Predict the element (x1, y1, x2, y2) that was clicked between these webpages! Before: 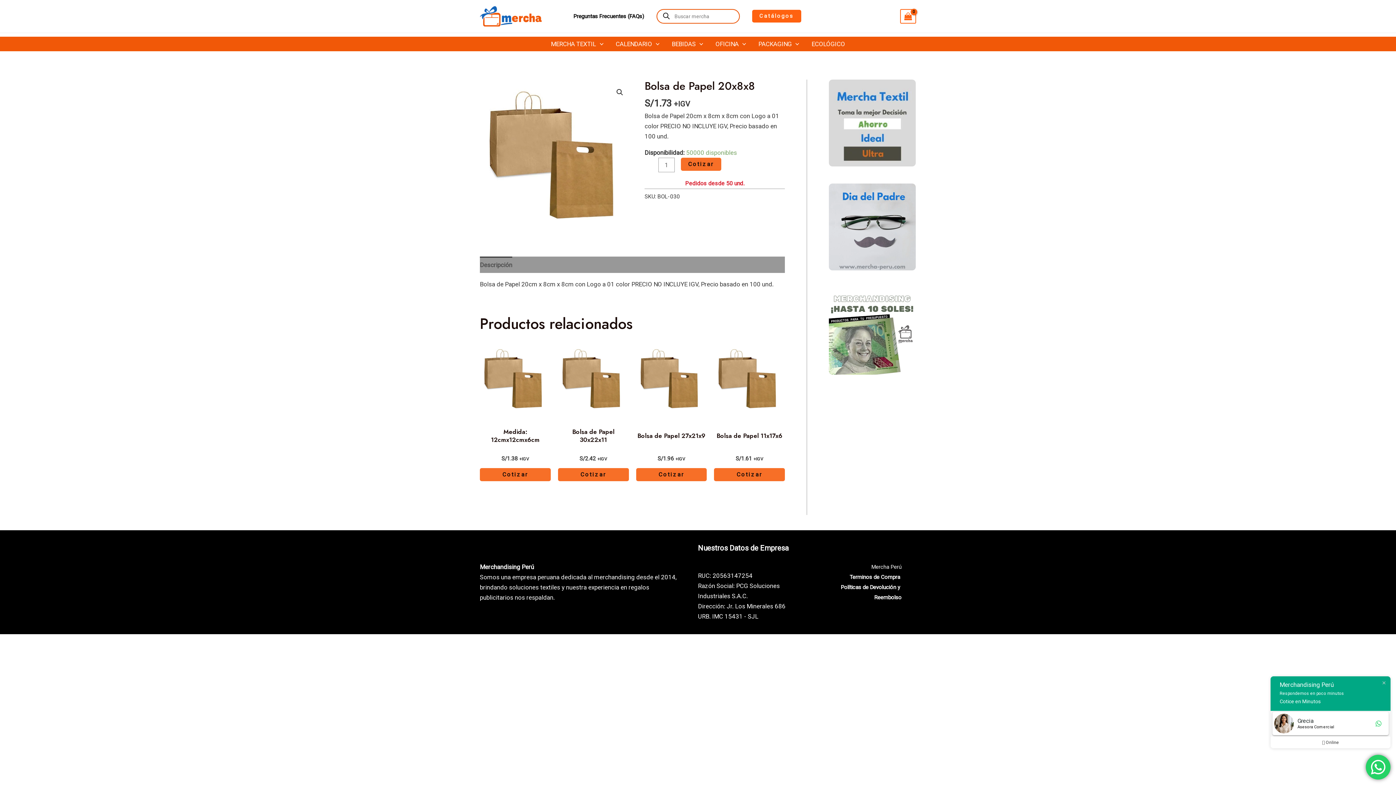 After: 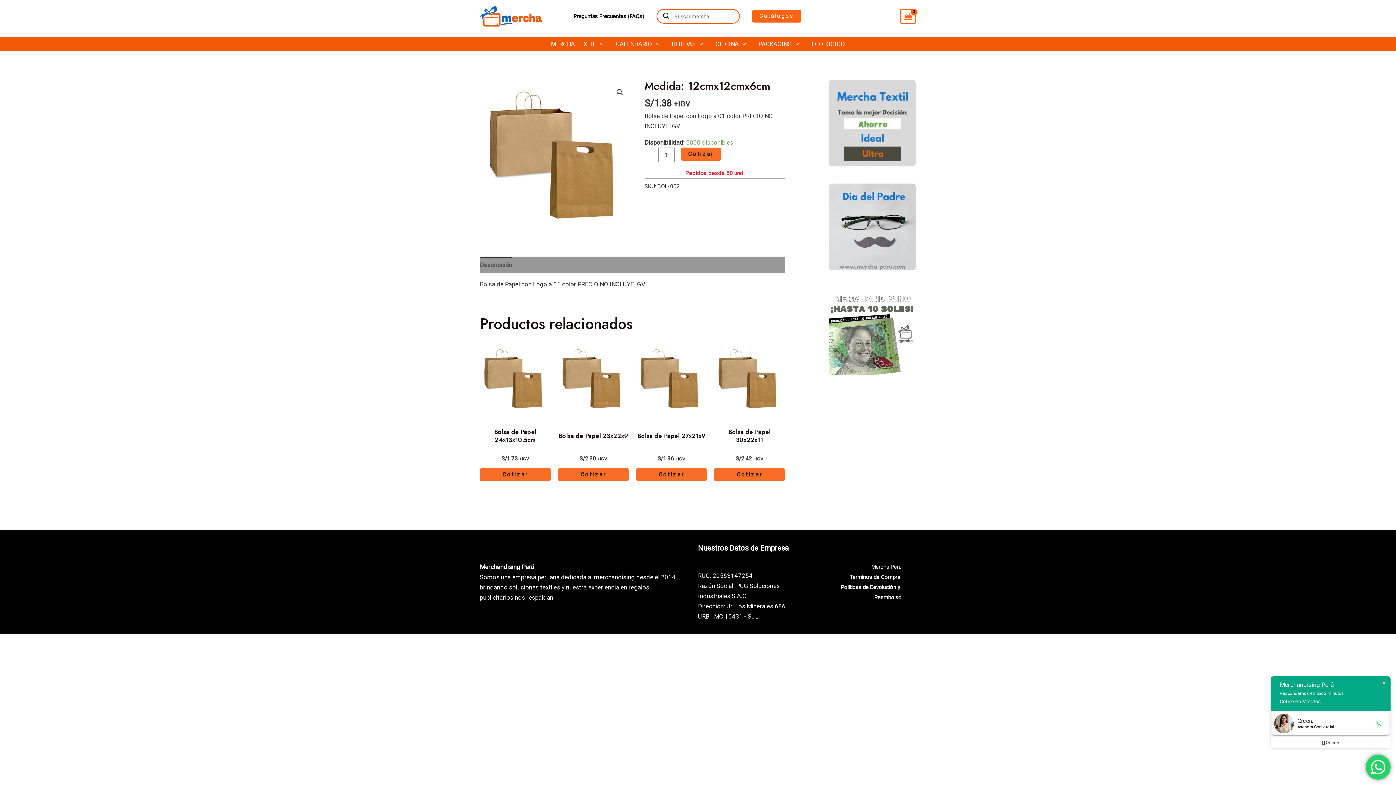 Action: bbox: (480, 419, 550, 455) label: Medida: 12cmx12cmx6cm